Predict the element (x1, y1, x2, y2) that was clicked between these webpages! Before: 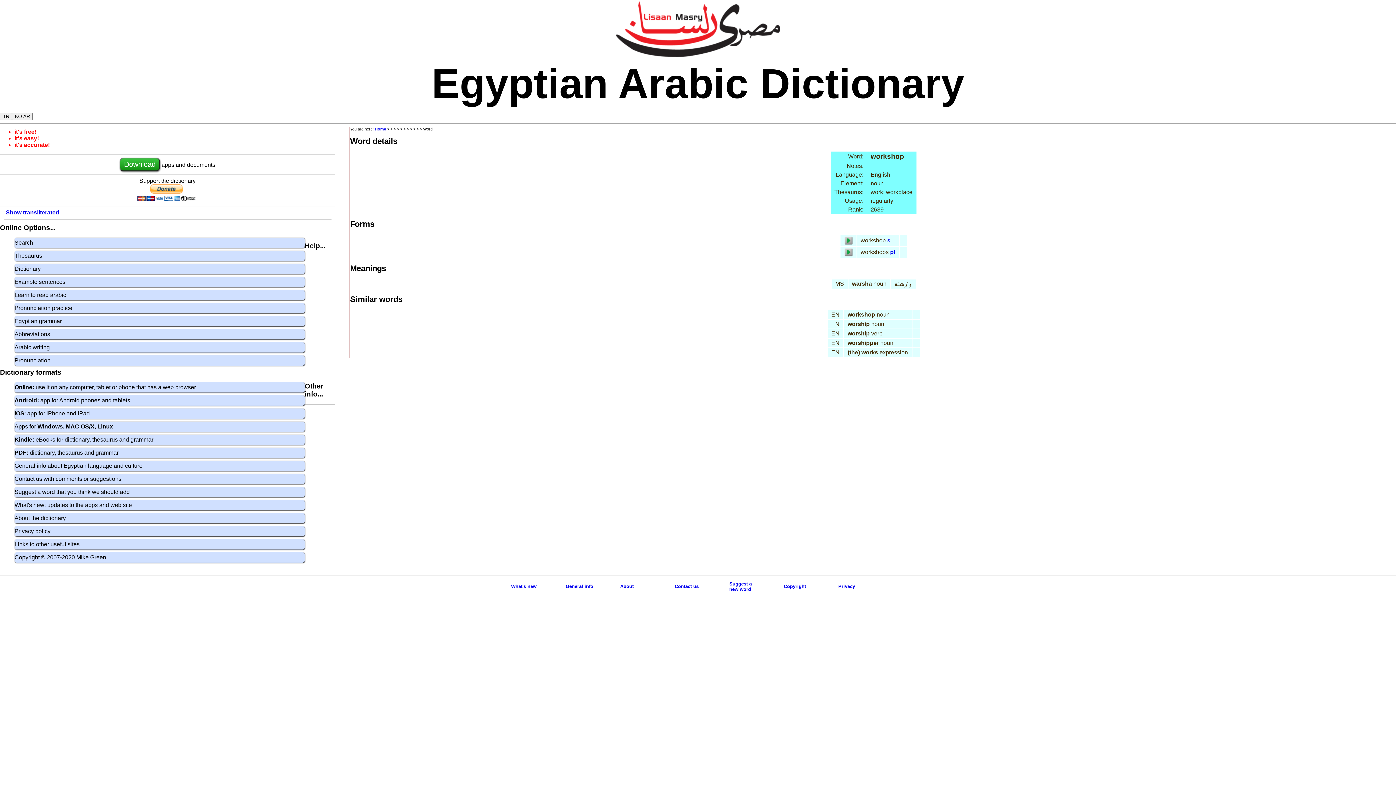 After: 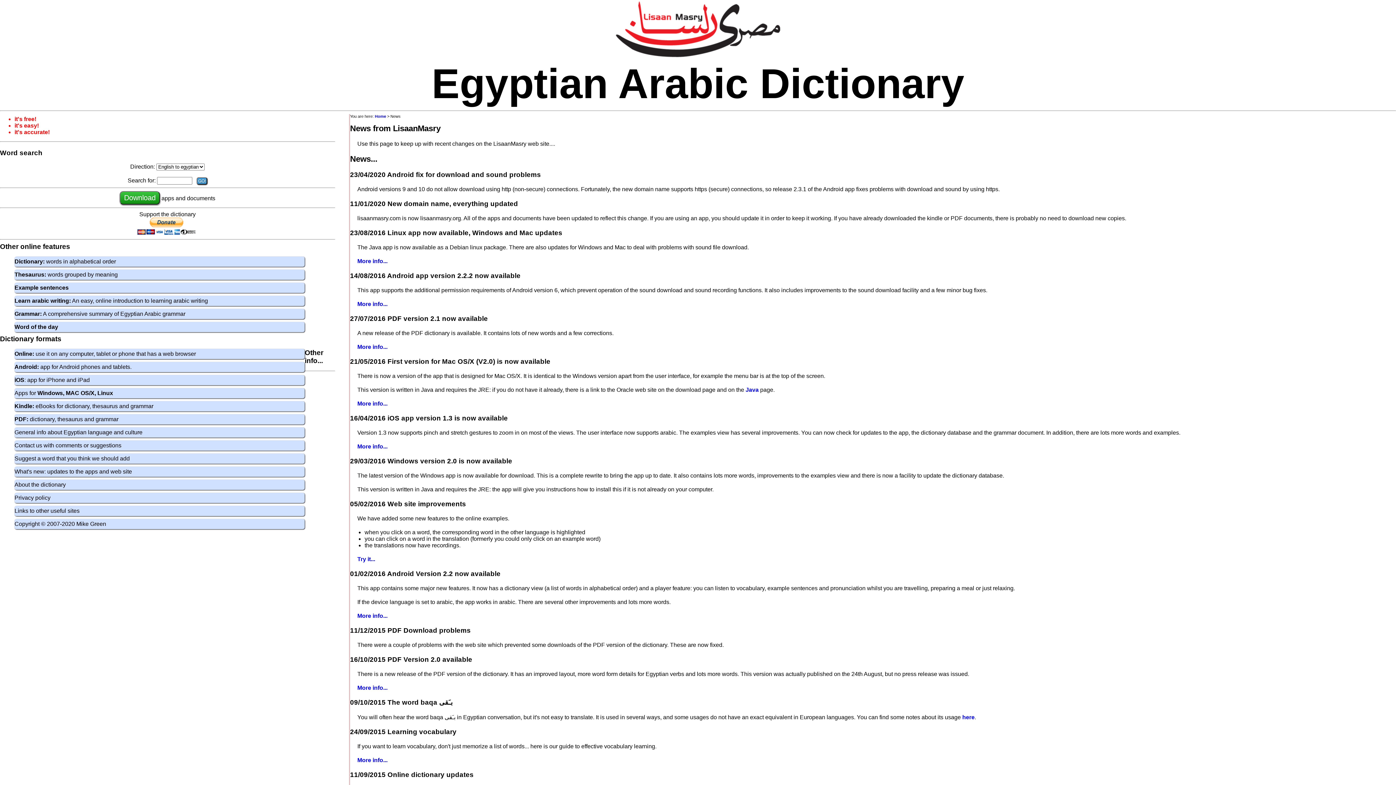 Action: label: What's new bbox: (511, 584, 536, 589)